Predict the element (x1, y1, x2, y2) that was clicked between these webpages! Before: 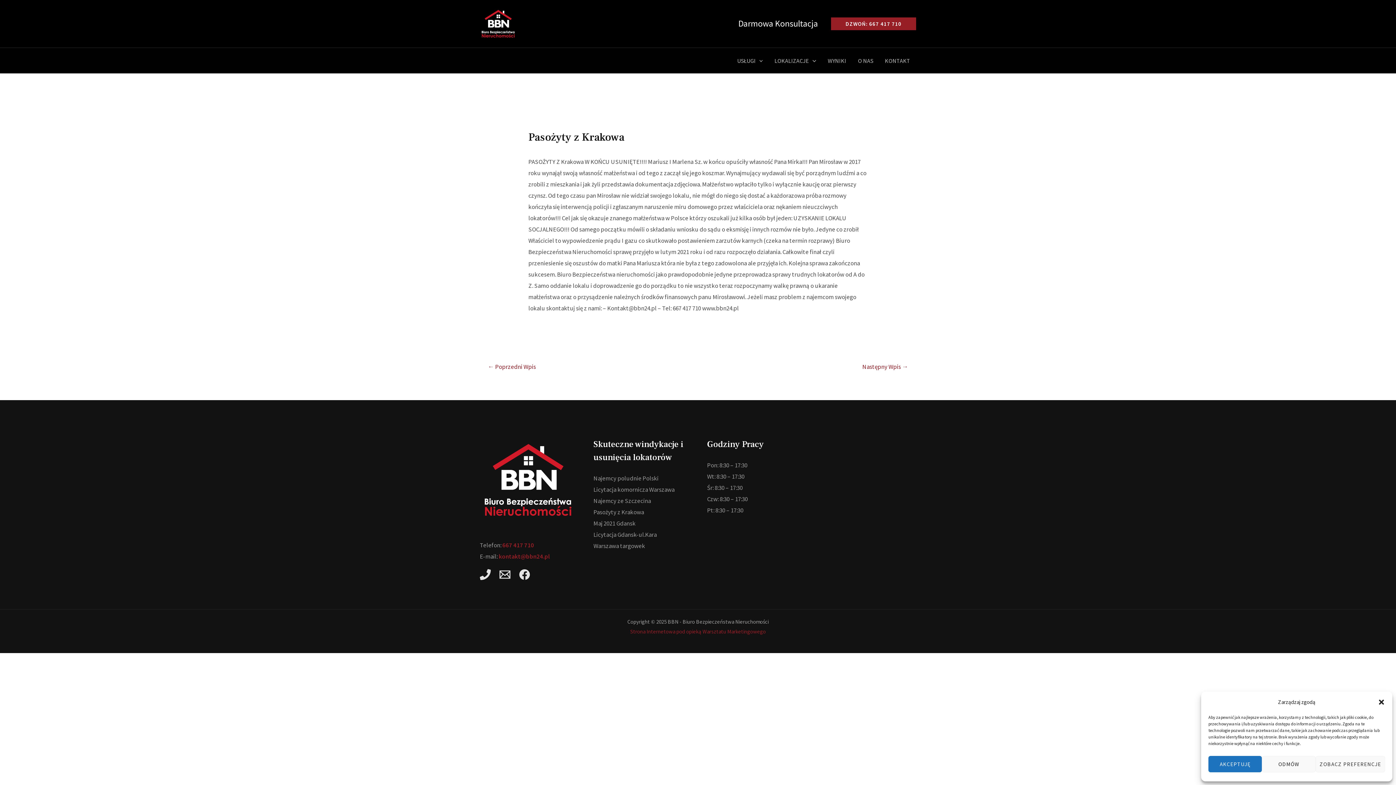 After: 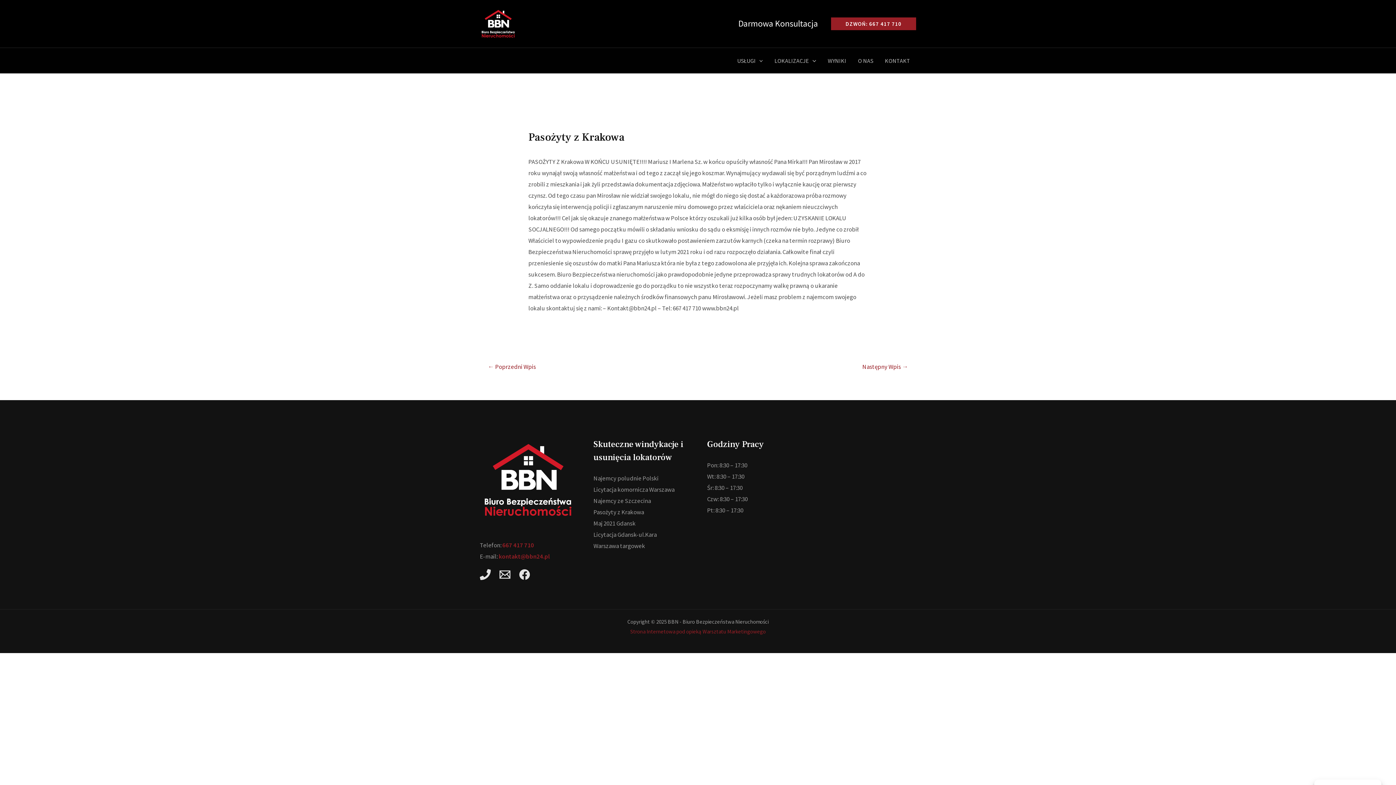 Action: bbox: (1208, 756, 1262, 772) label: AKCEPTUJĘ